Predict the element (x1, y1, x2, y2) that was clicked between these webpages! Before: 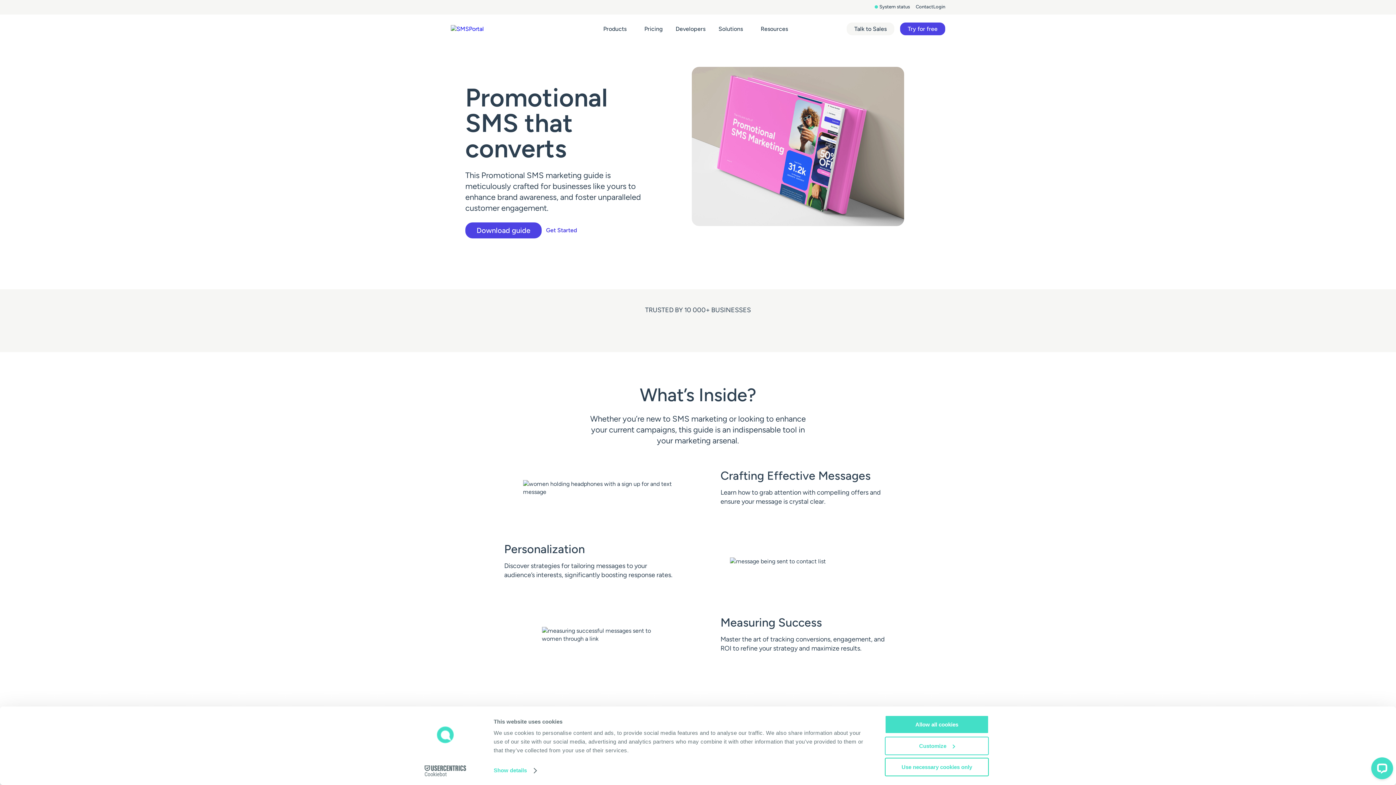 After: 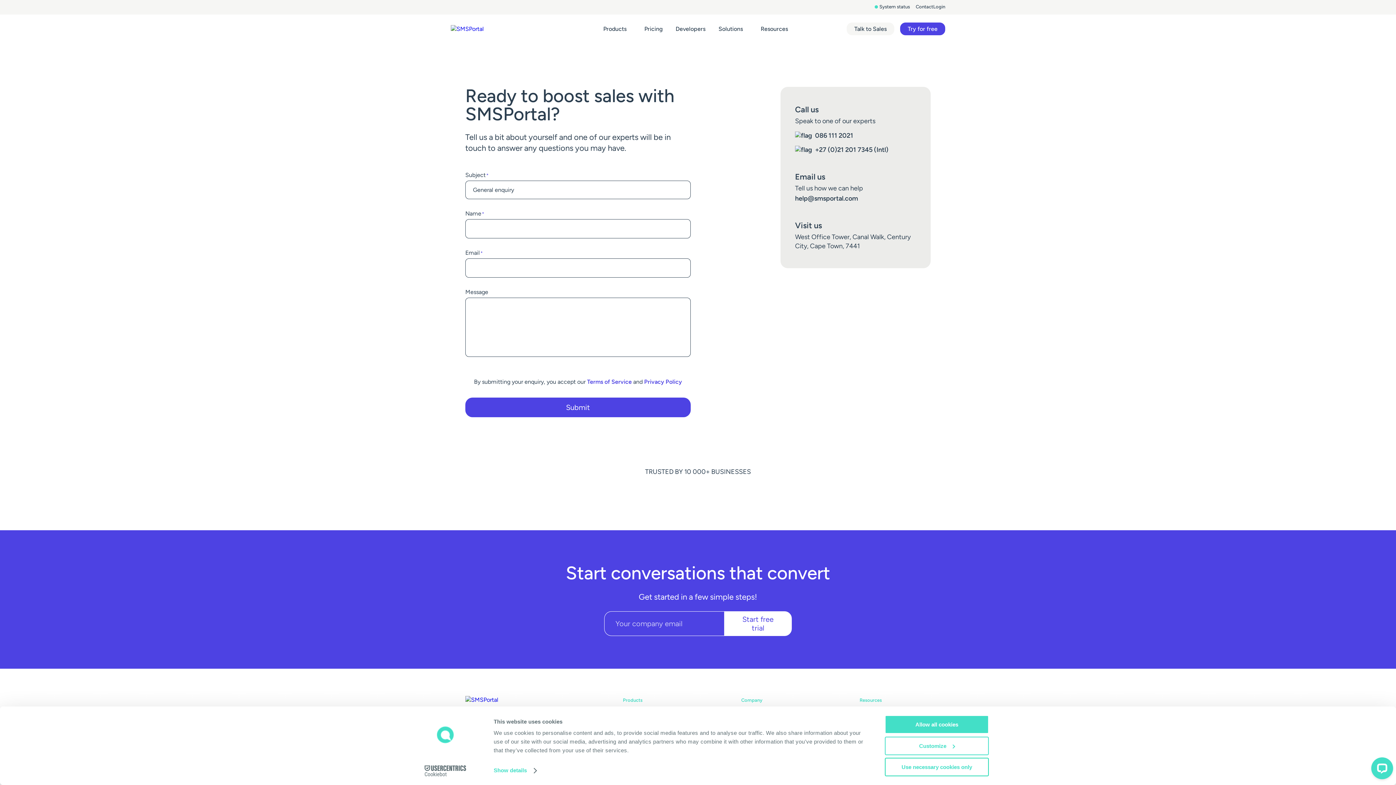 Action: label: Talk to Sales bbox: (846, 22, 894, 35)